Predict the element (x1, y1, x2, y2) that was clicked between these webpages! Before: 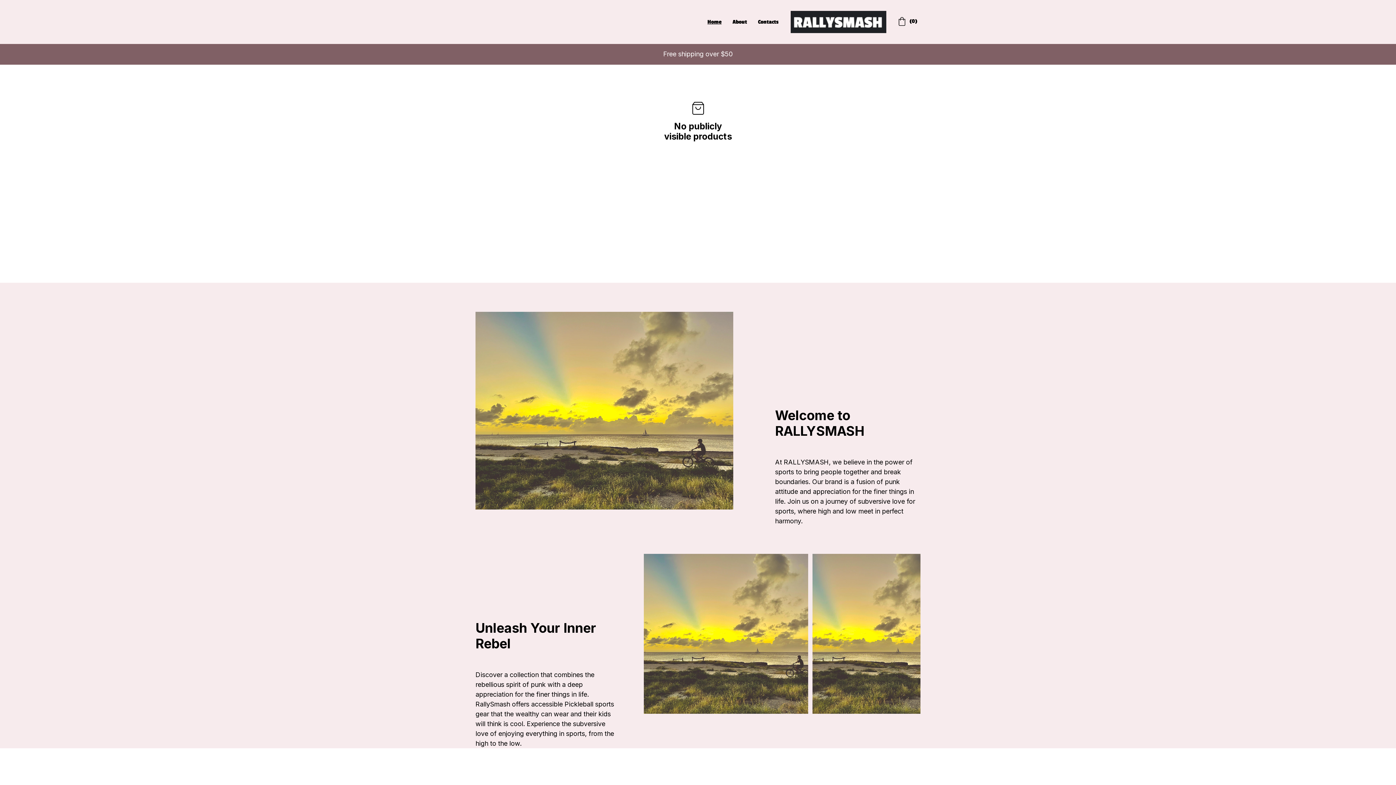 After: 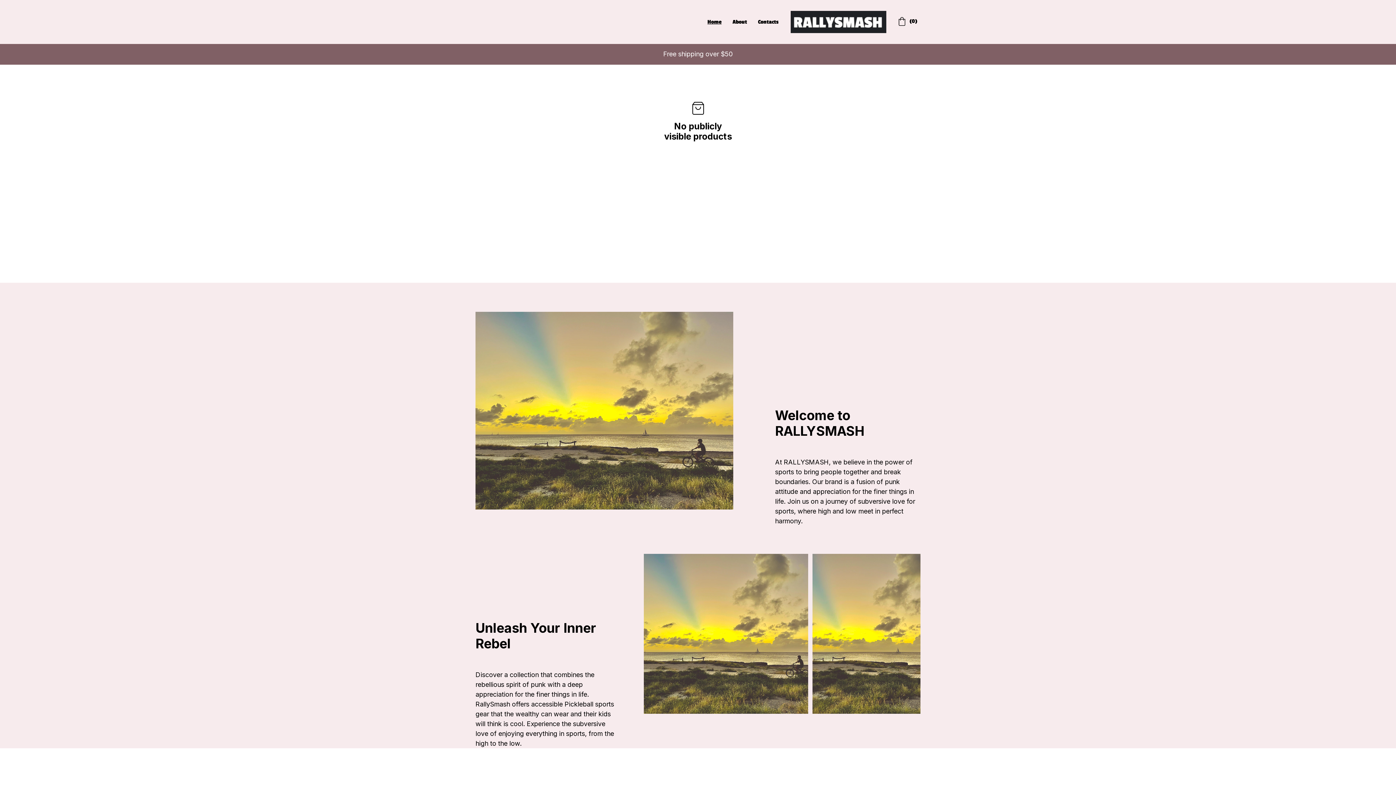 Action: label: Home bbox: (707, 17, 721, 26)